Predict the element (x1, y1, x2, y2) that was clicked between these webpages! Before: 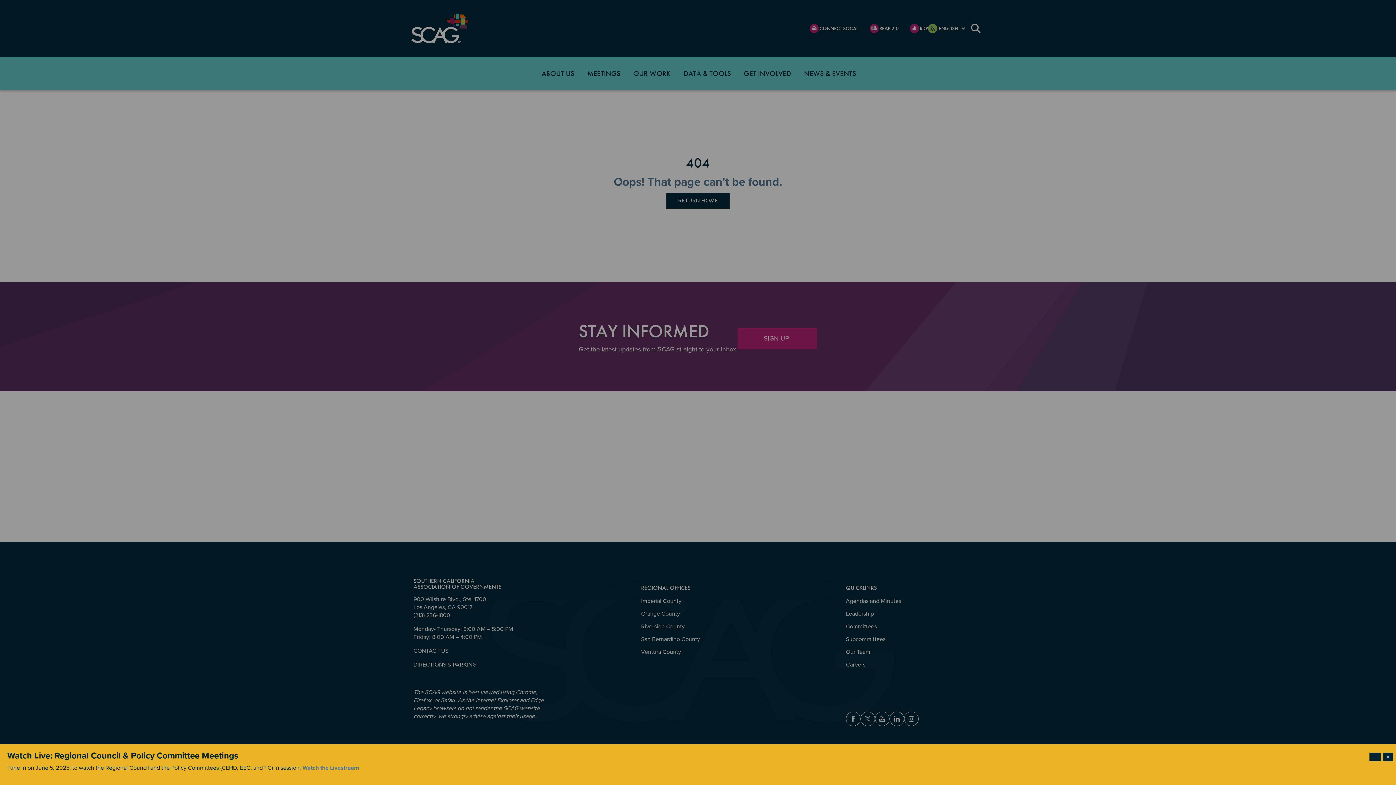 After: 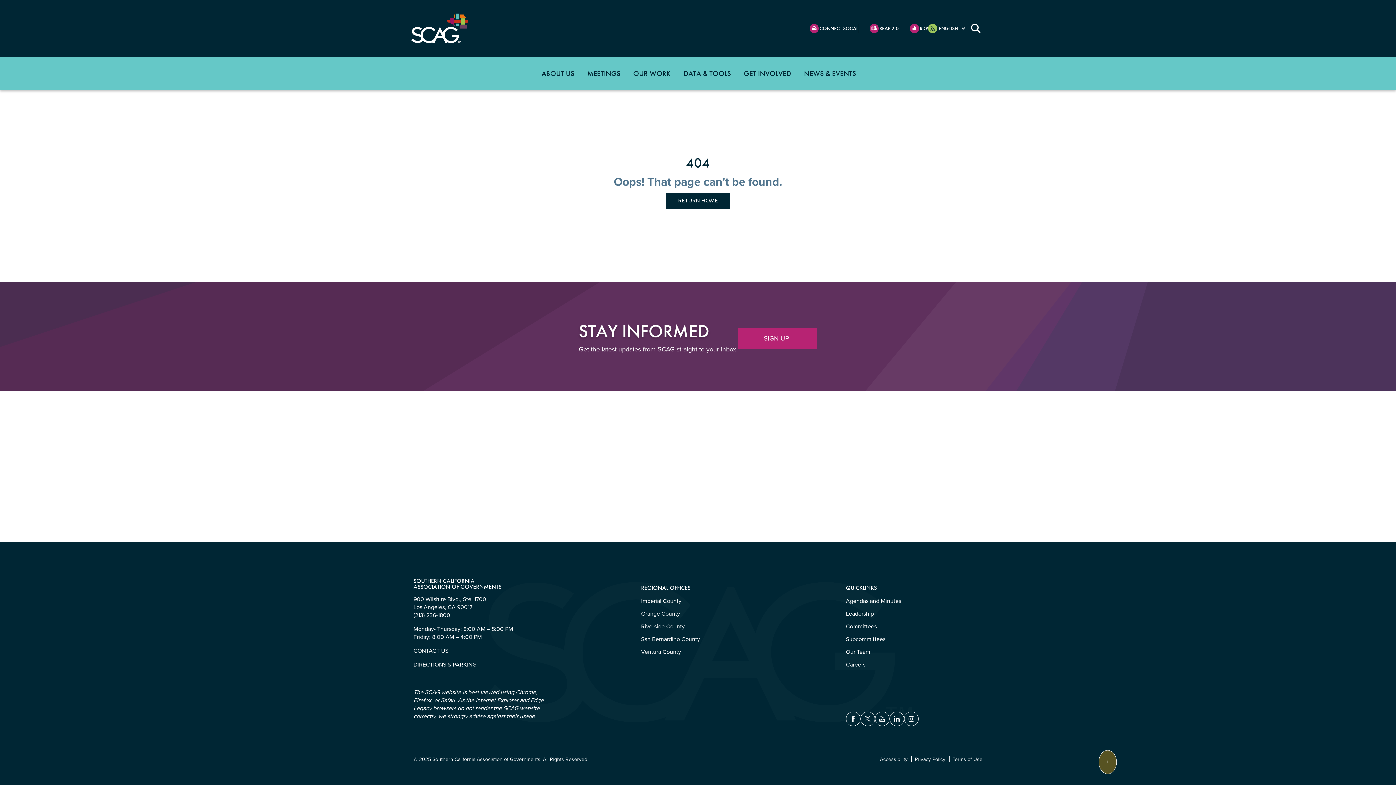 Action: label: Dismiss modal bbox: (1369, 753, 1381, 761)